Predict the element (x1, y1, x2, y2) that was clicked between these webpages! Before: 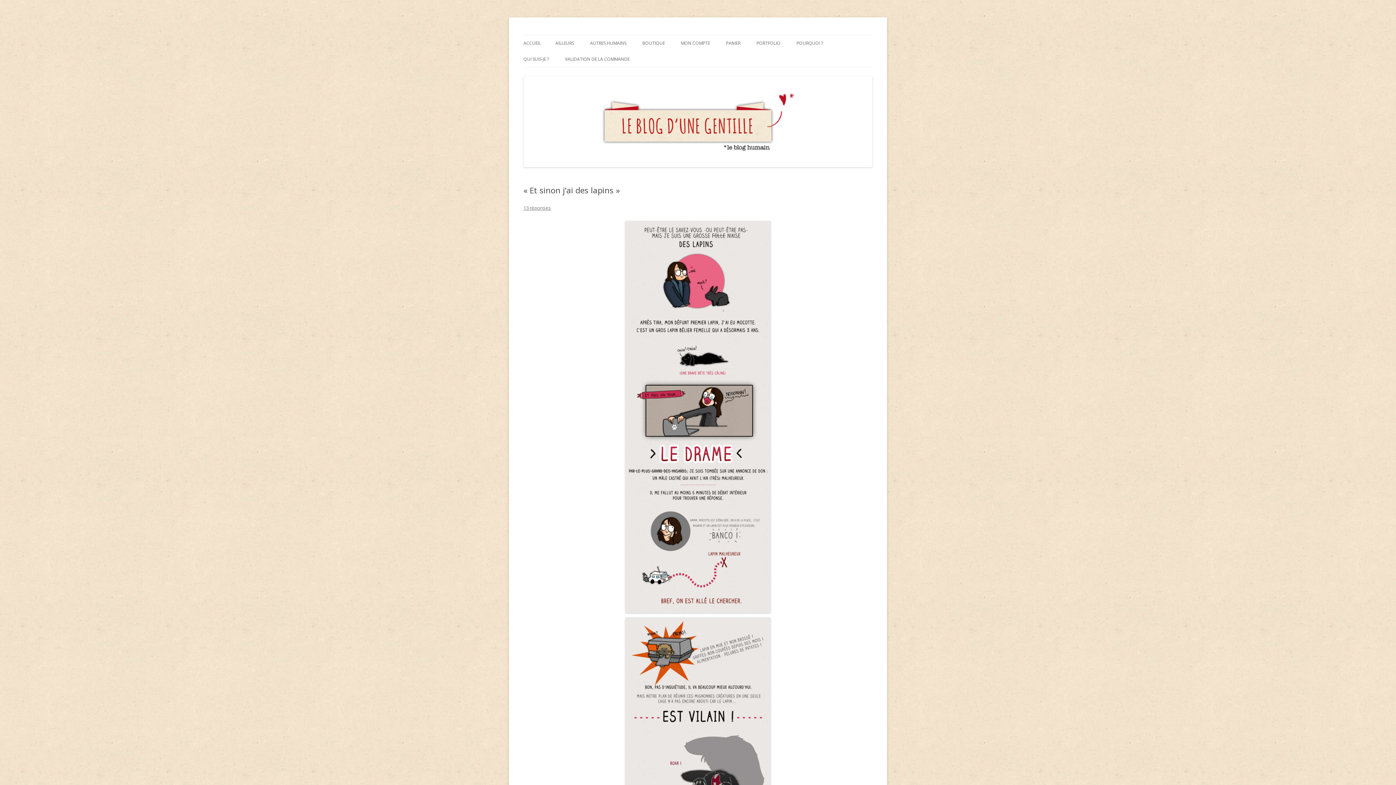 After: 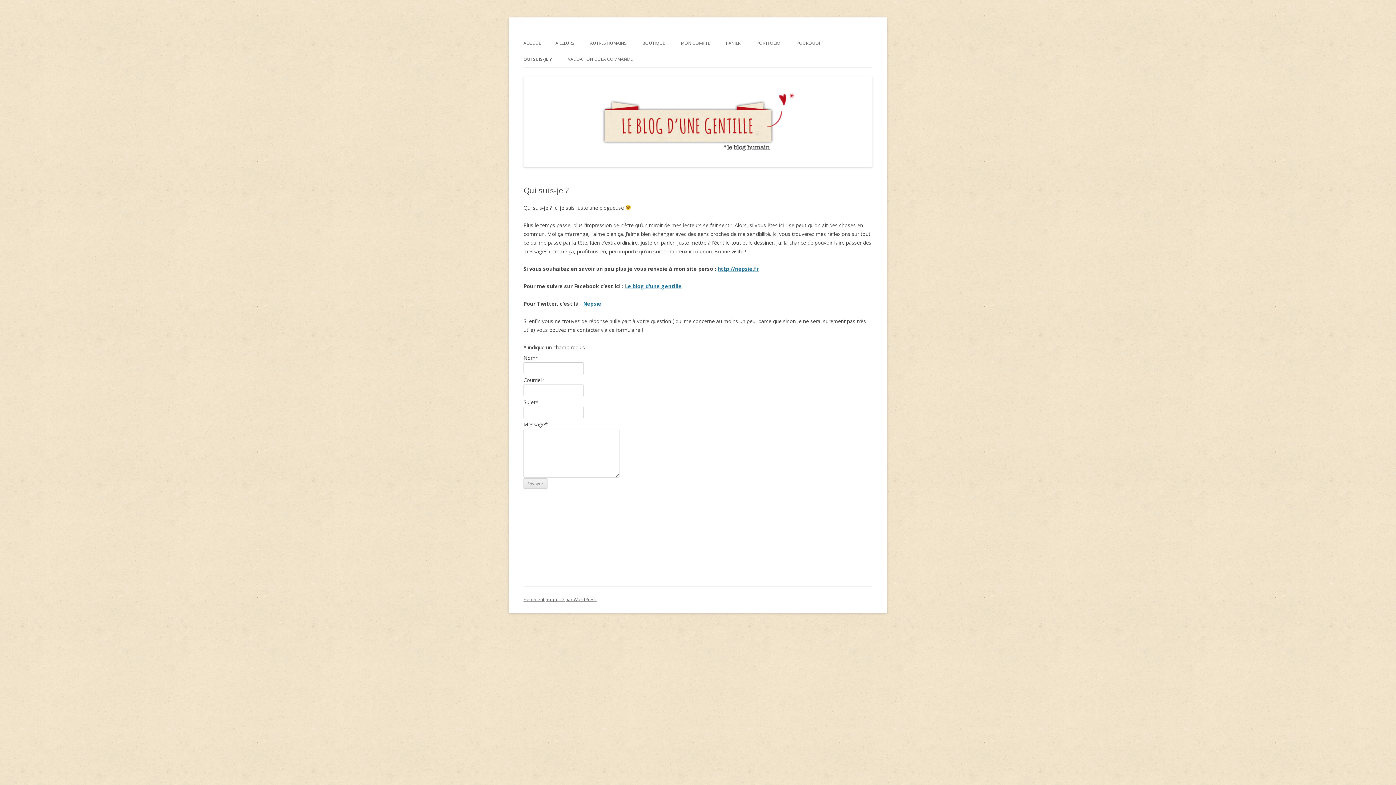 Action: bbox: (523, 51, 549, 67) label: QUI SUIS-JE ?